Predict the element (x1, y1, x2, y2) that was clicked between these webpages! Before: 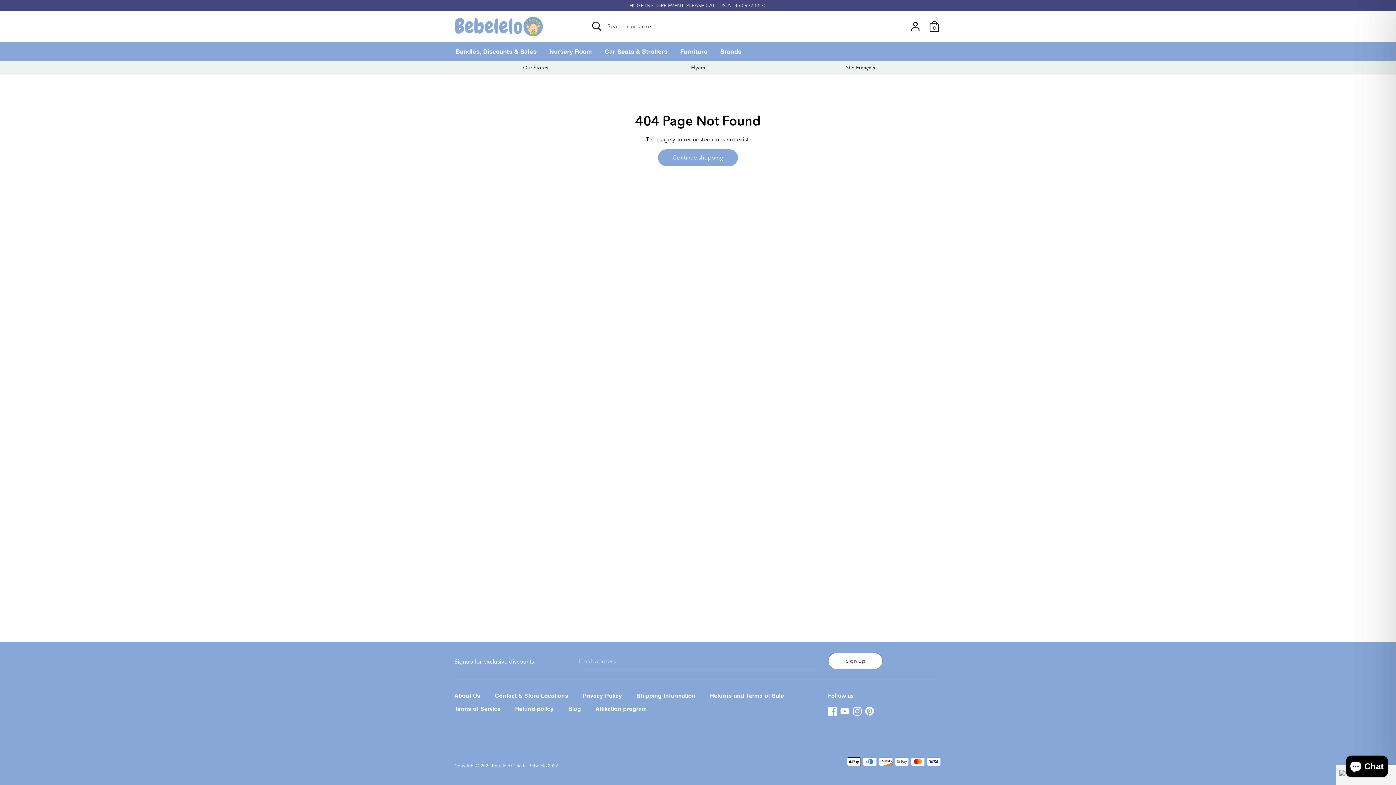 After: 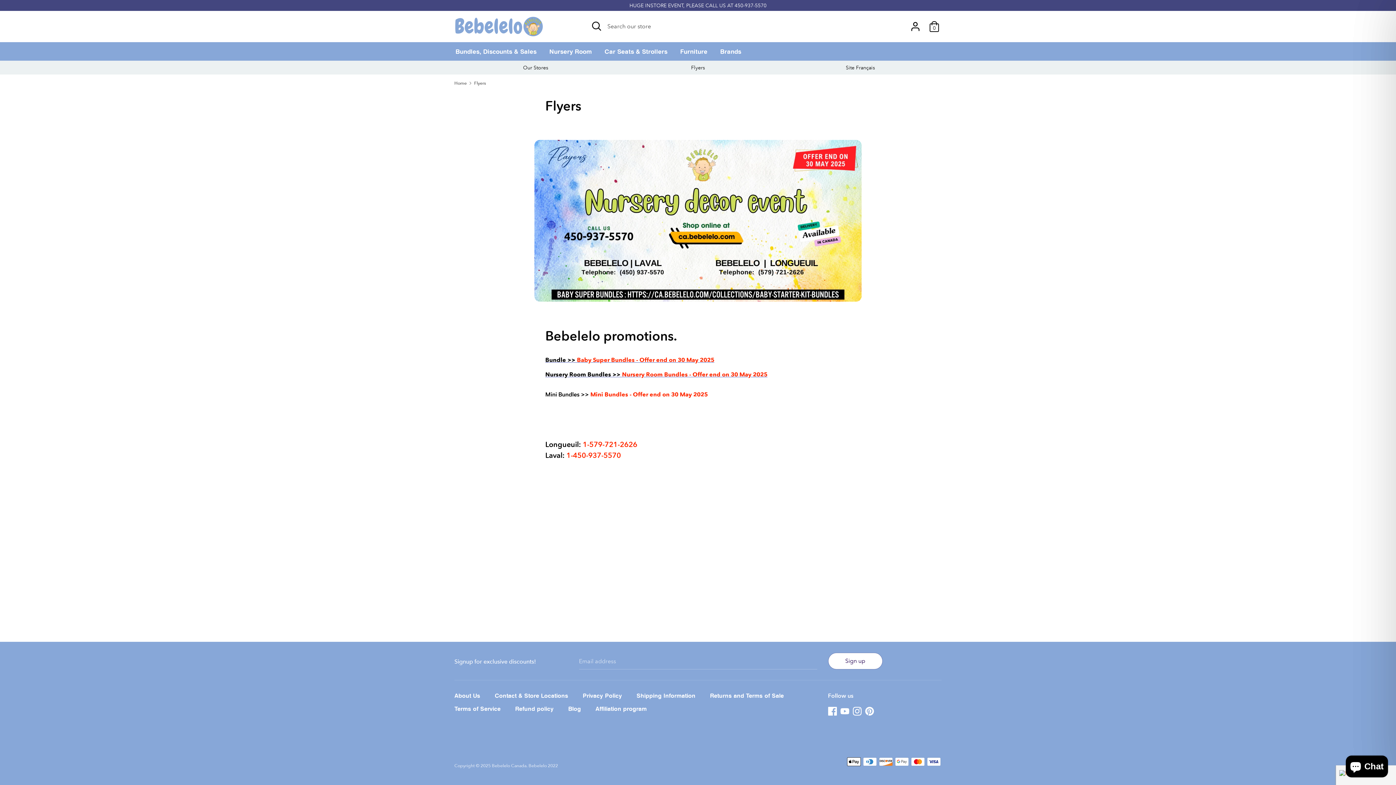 Action: bbox: (691, 64, 705, 70) label: Flyers